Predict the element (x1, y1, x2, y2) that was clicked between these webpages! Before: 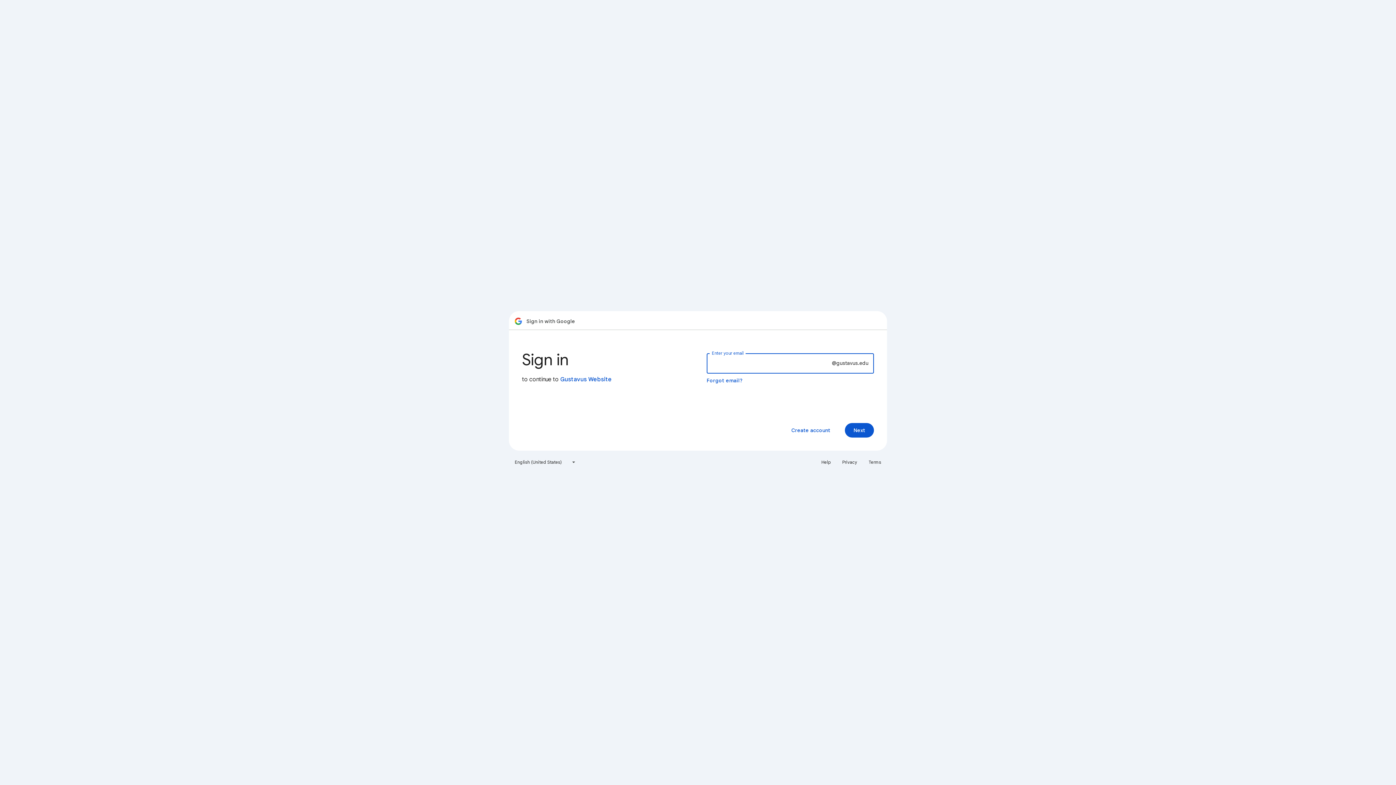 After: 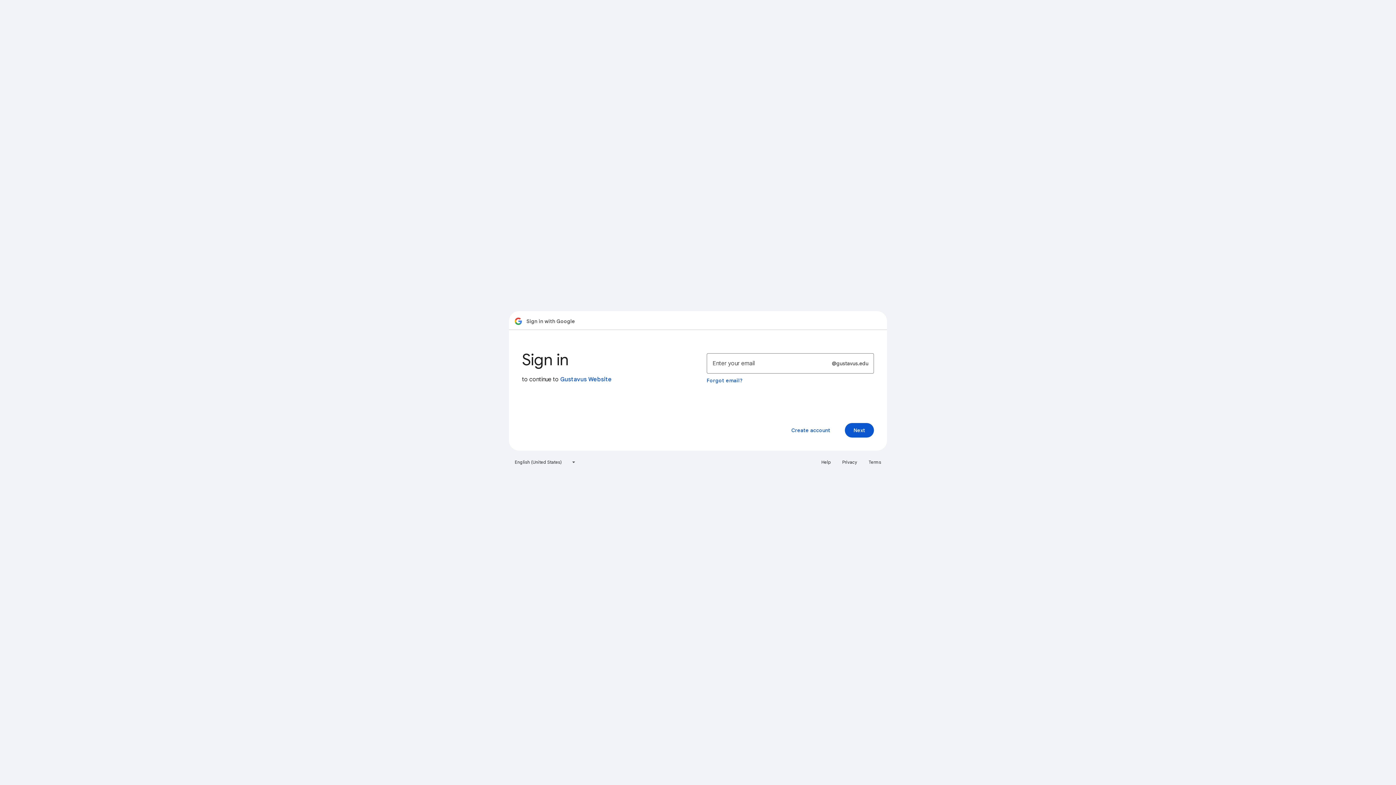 Action: bbox: (817, 456, 835, 468) label: Help